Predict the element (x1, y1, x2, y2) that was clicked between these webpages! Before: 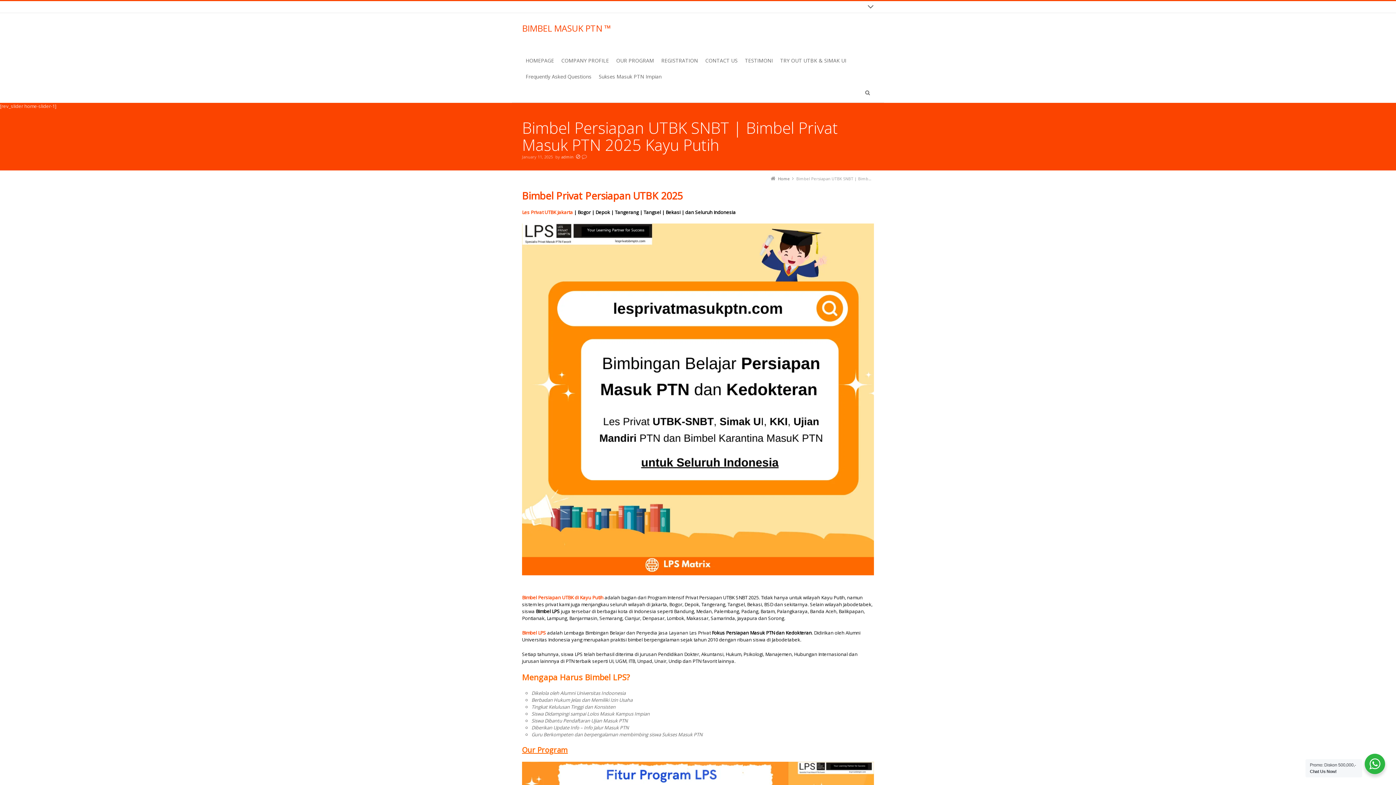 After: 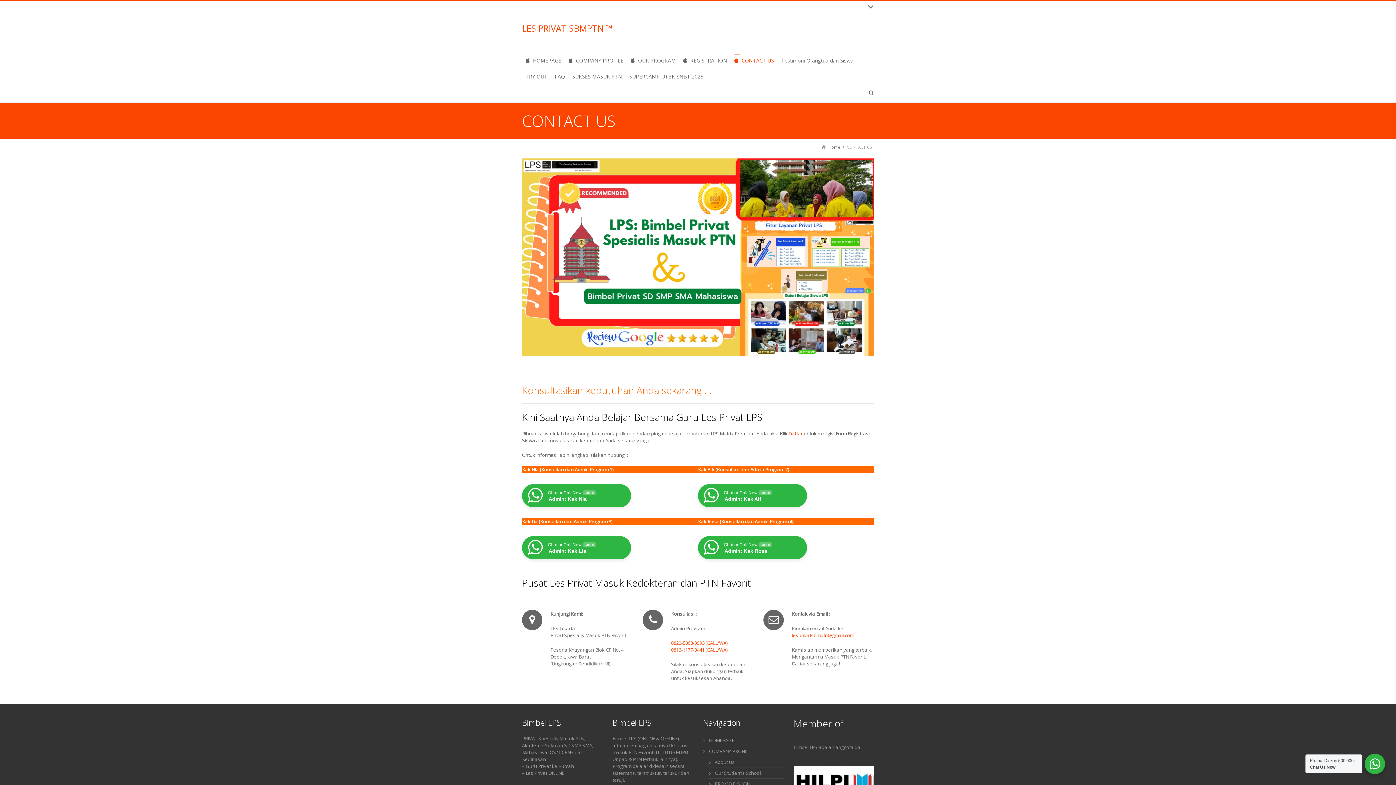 Action: label: CONTACT US bbox: (701, 54, 741, 70)